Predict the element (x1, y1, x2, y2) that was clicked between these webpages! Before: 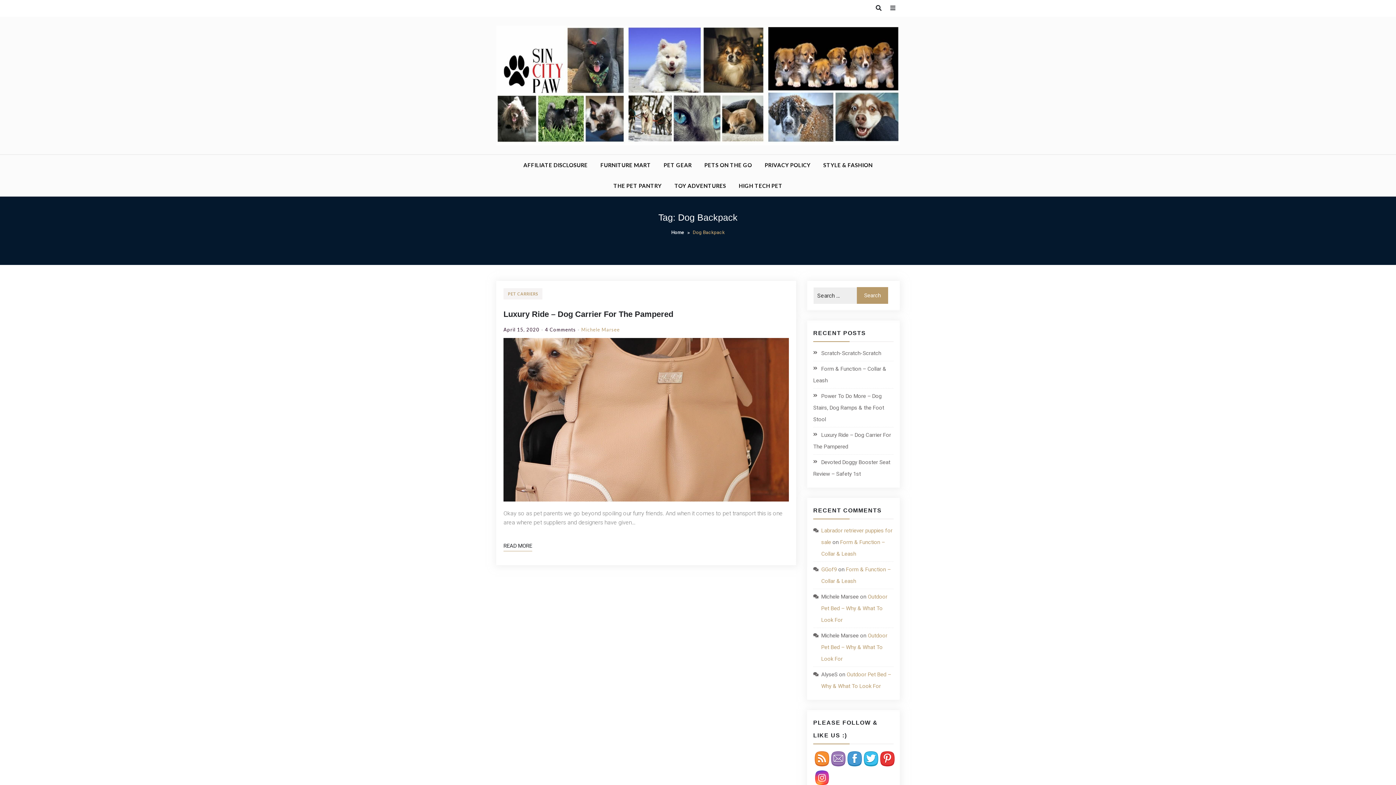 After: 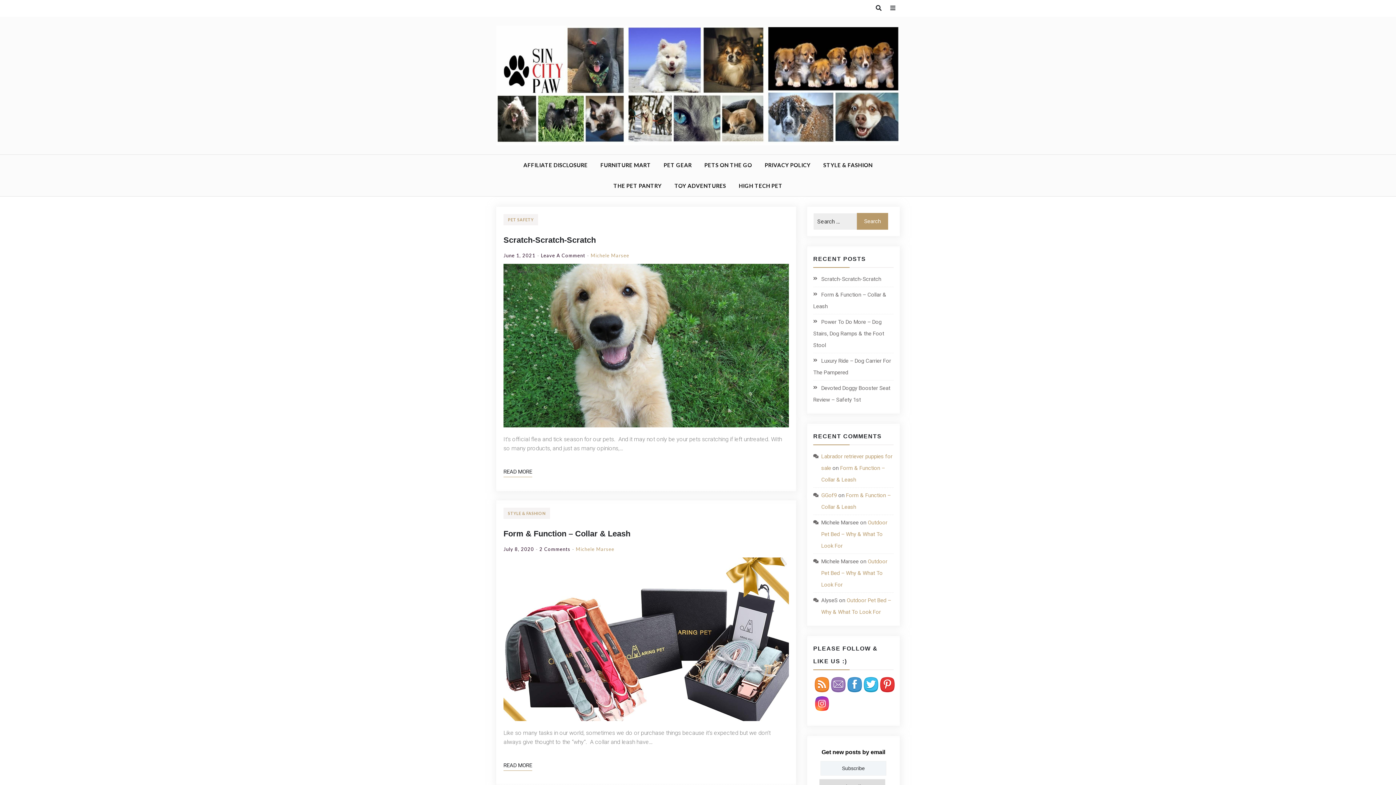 Action: bbox: (496, 25, 900, 145)